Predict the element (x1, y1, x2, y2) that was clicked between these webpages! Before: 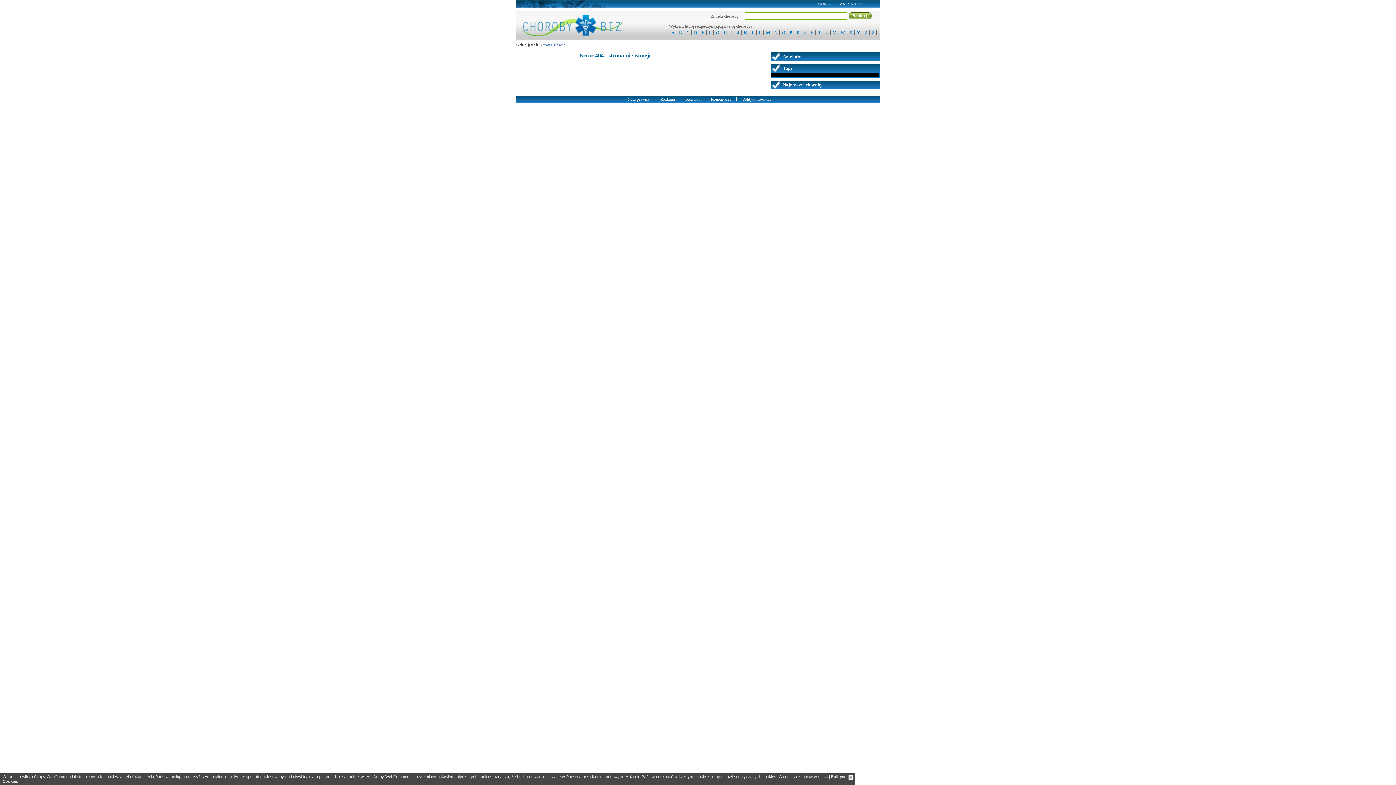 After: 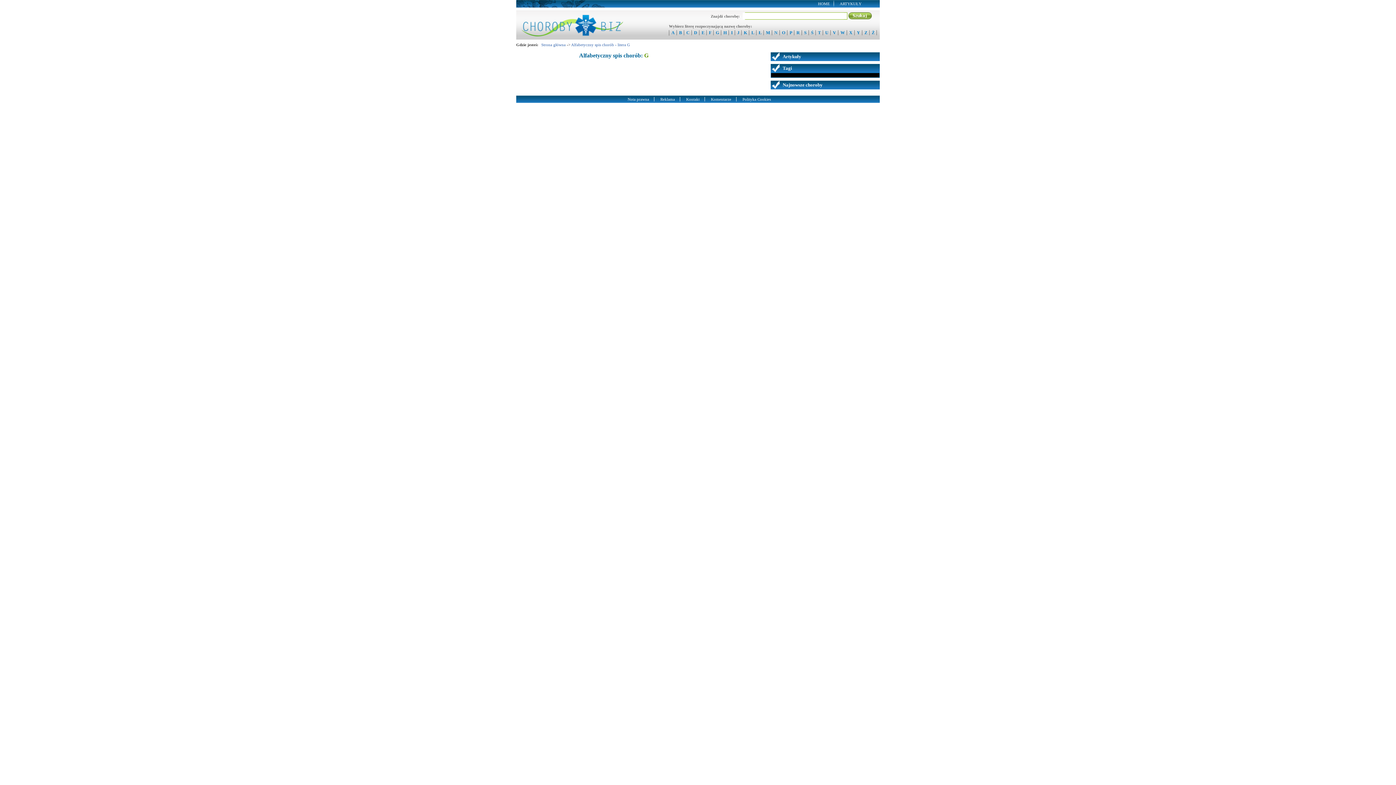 Action: label: G bbox: (713, 30, 721, 35)